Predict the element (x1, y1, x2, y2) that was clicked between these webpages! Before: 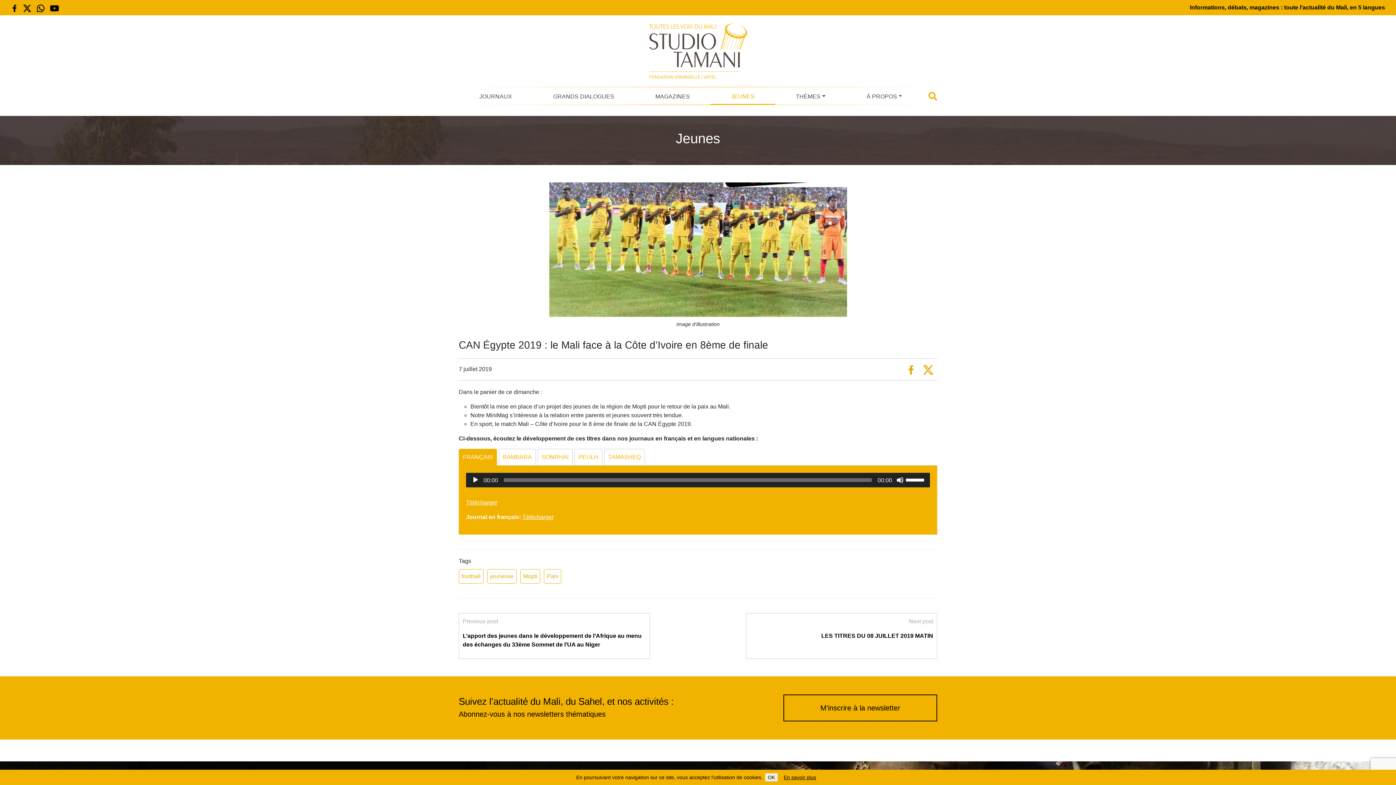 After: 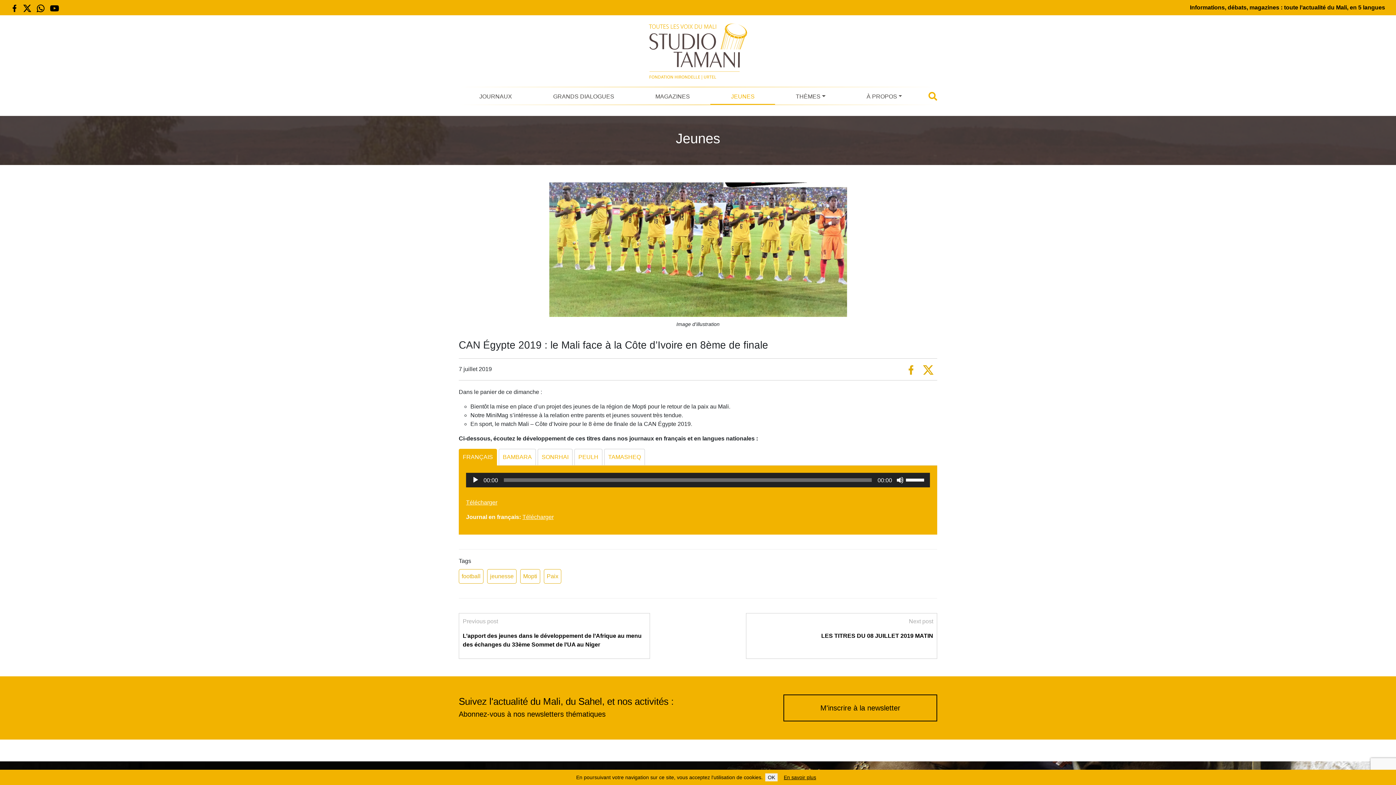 Action: bbox: (23, 2, 31, 13)